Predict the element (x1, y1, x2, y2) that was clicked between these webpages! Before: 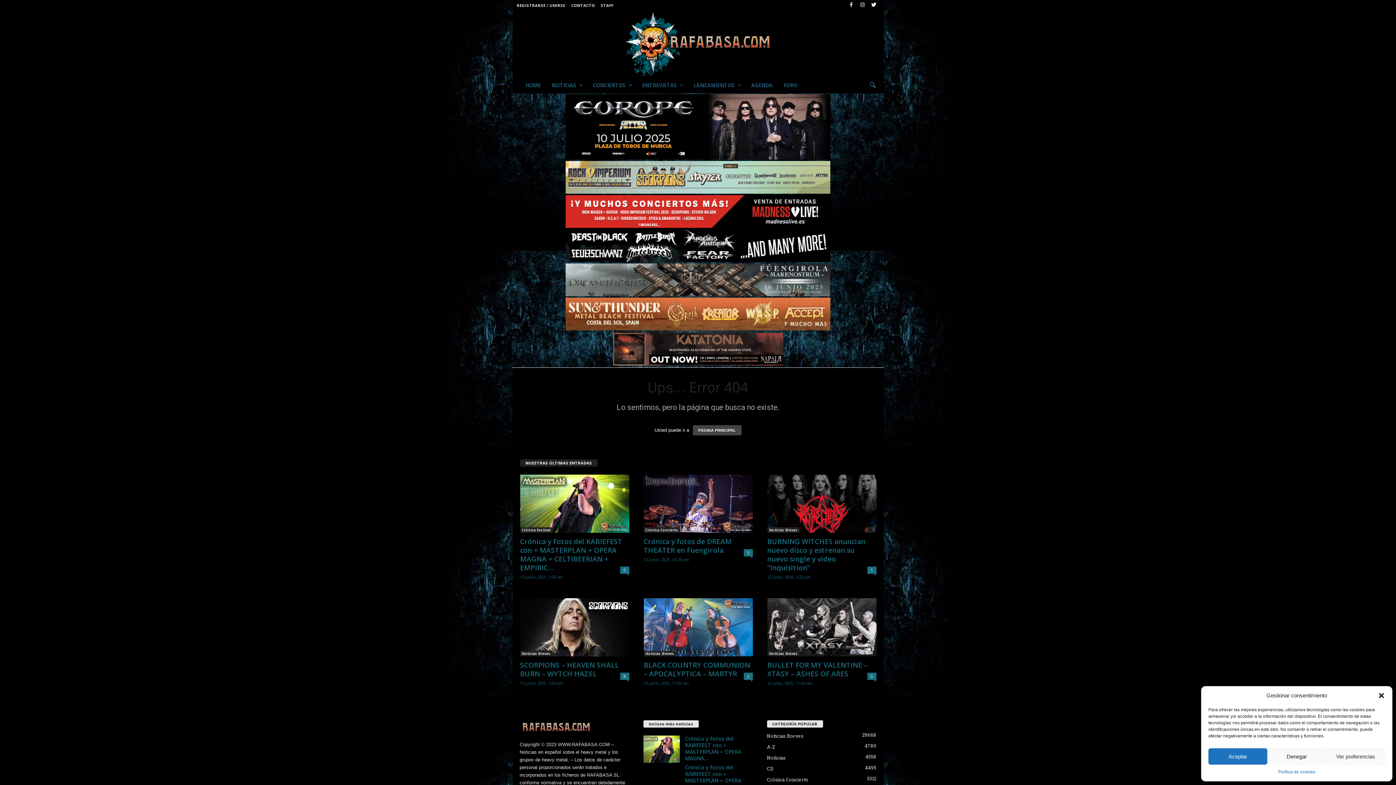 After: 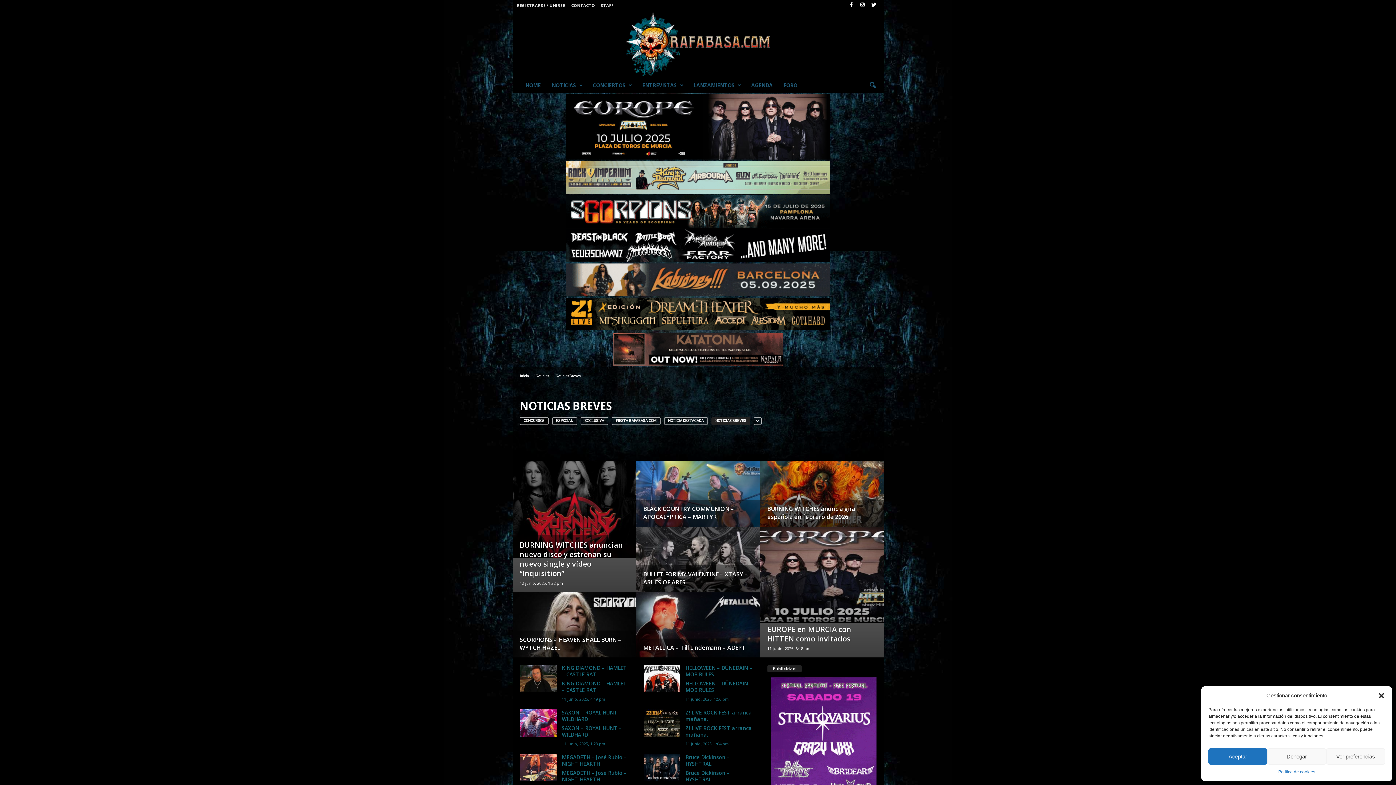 Action: label: Noticias Breves bbox: (643, 651, 676, 656)